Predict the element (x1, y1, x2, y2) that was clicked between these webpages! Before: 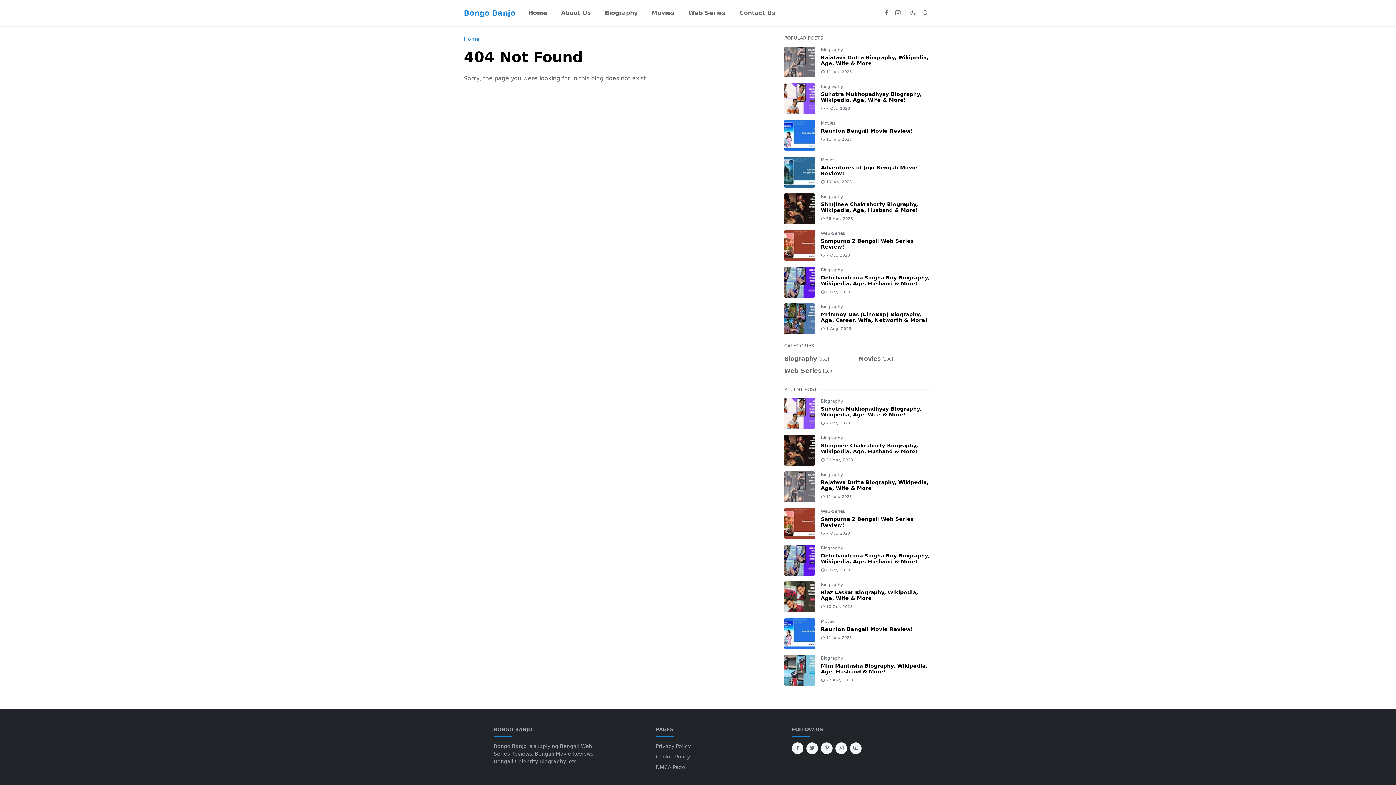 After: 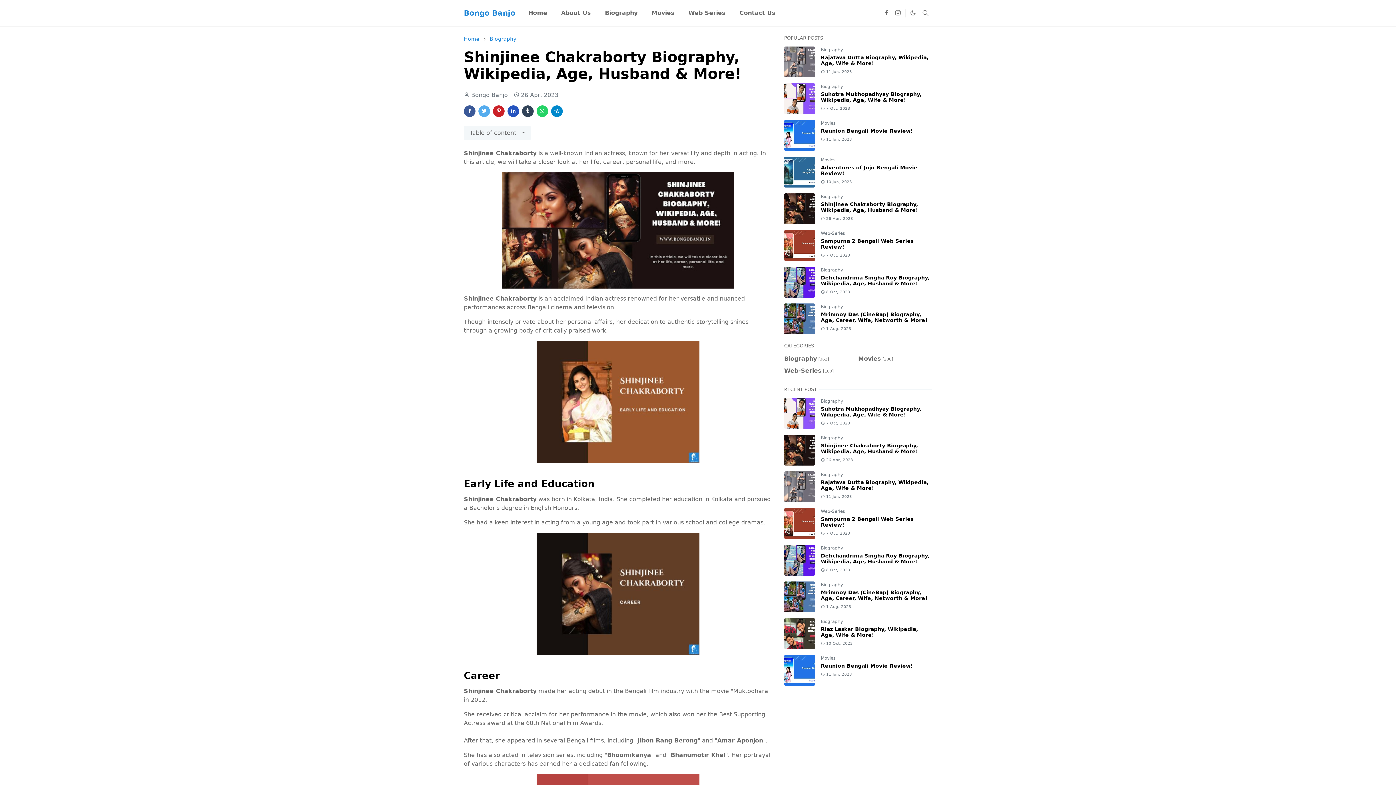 Action: bbox: (821, 201, 918, 213) label: Shinjinee Chakraborty Biography, Wikipedia, Age, Husband & More!